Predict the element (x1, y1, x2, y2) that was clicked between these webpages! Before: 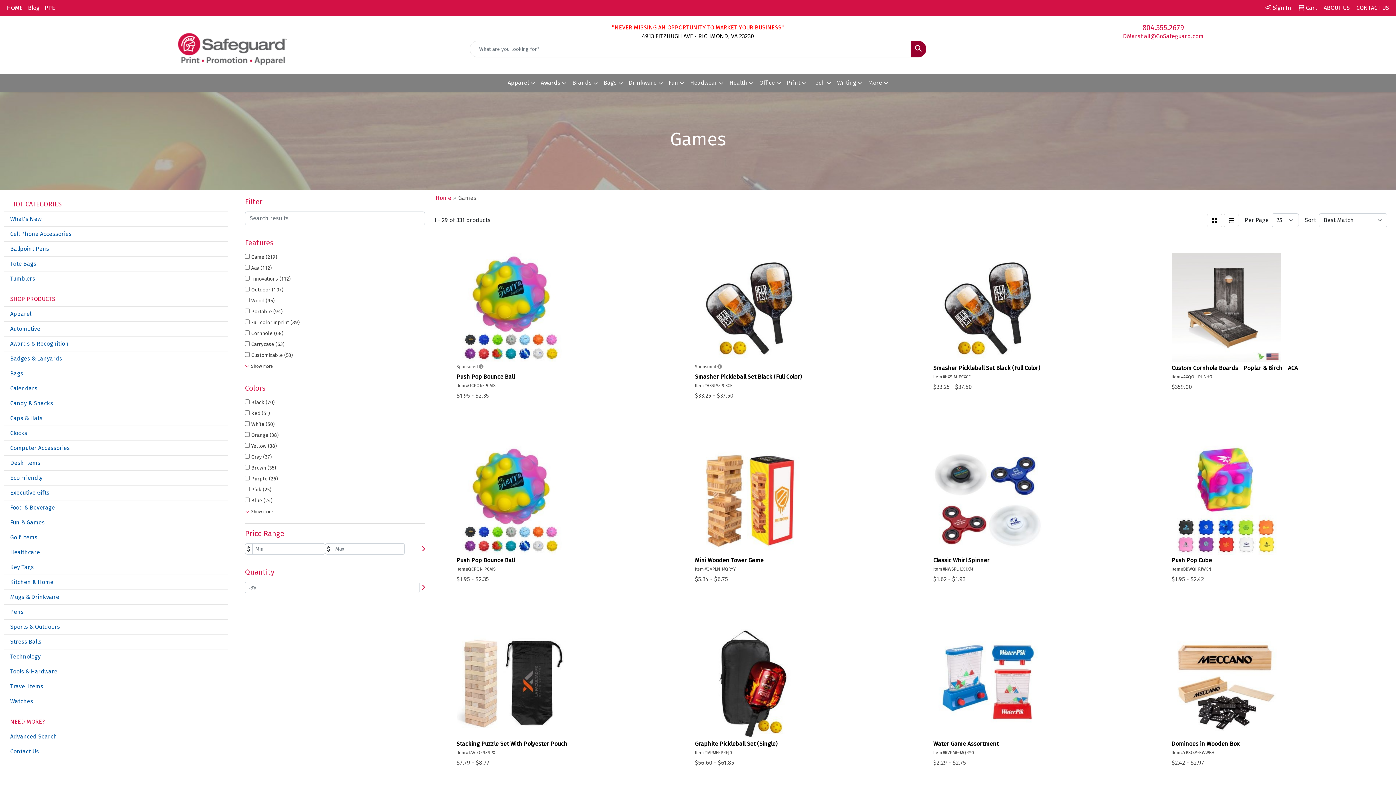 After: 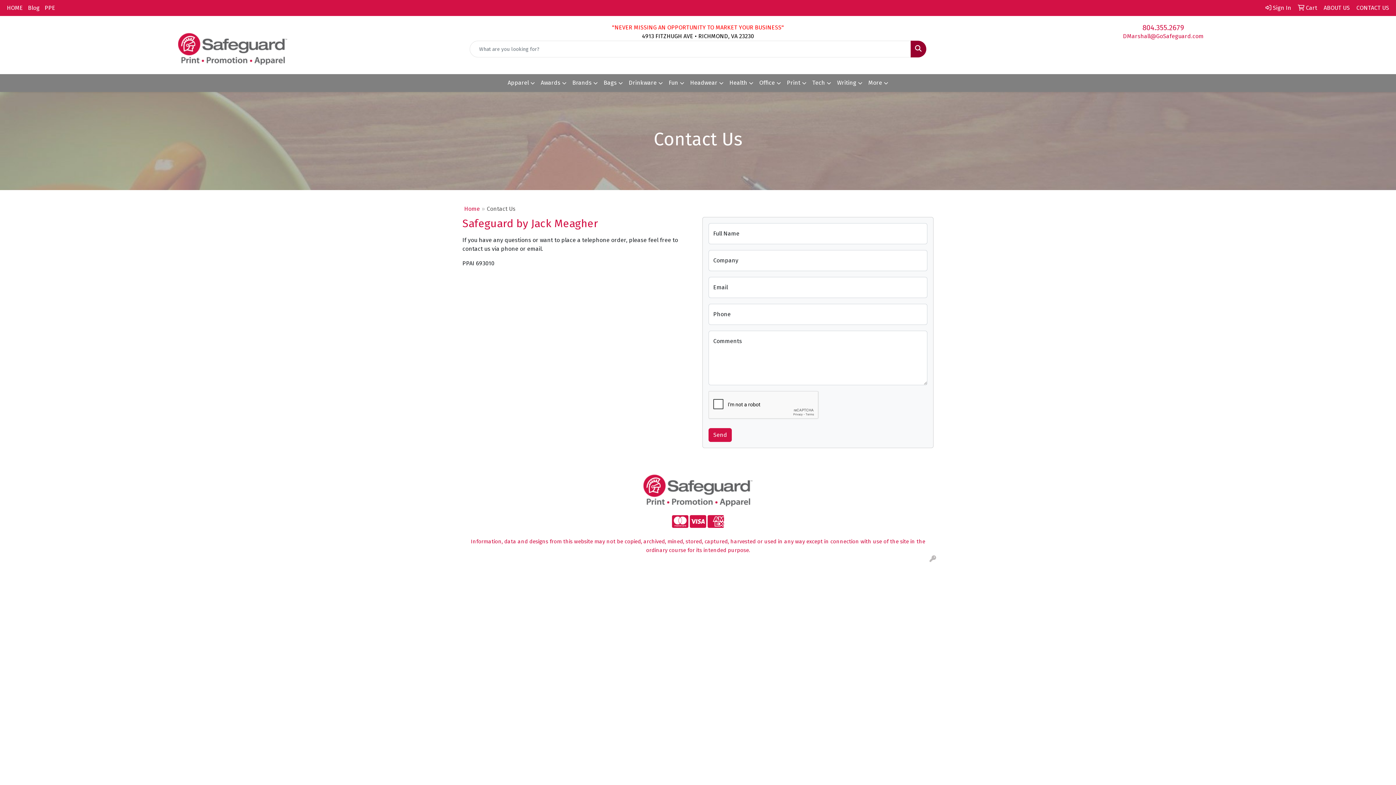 Action: label: Contact Us bbox: (4, 744, 228, 759)